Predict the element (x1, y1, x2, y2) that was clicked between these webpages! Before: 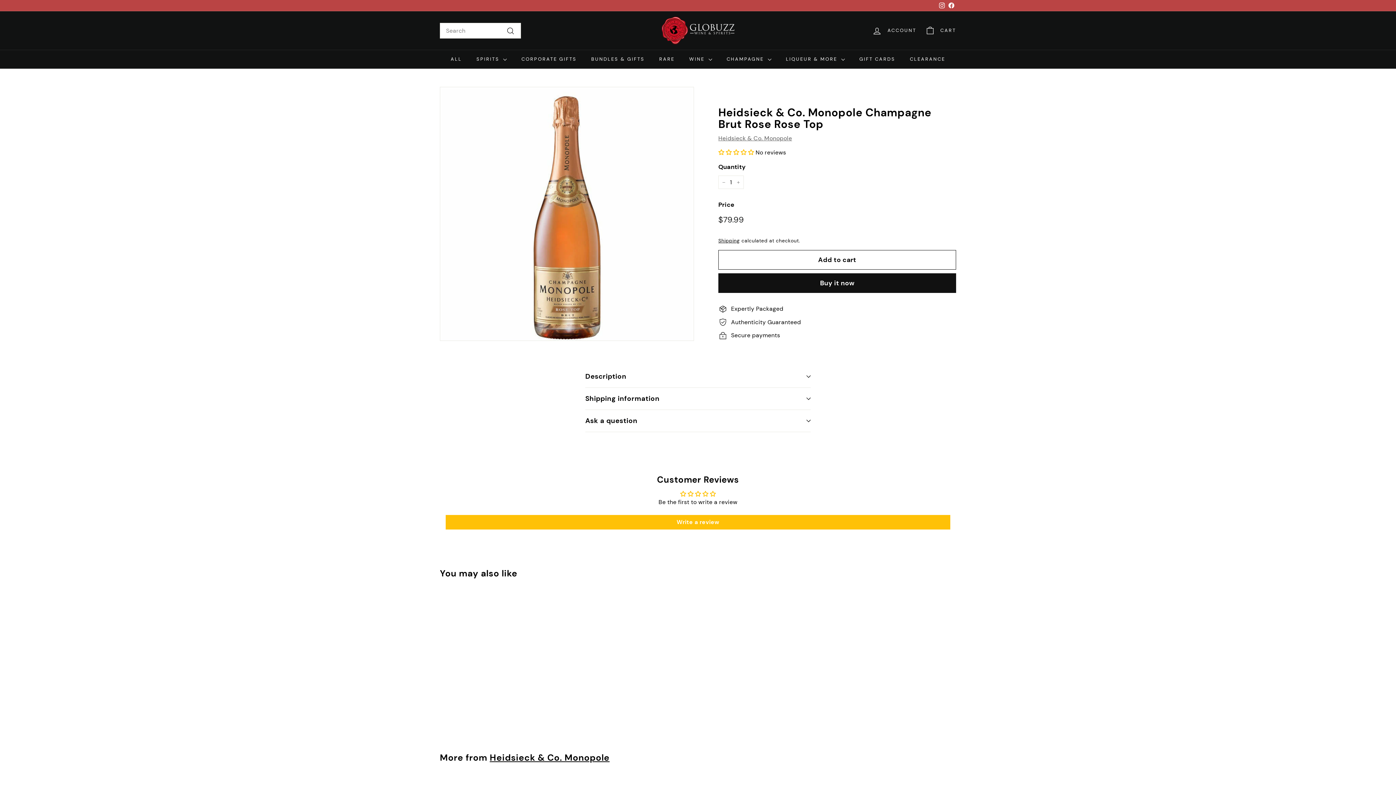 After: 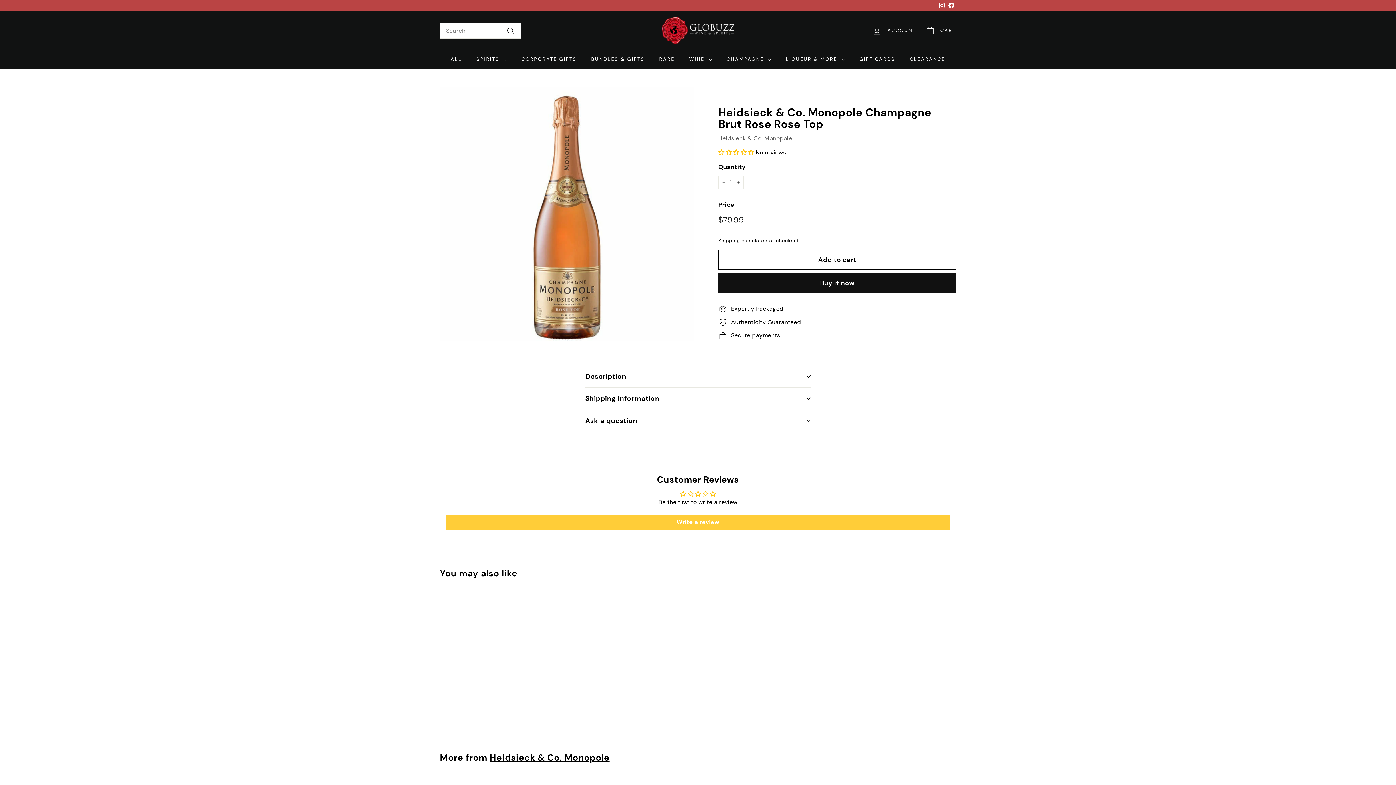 Action: label: Write a review bbox: (445, 515, 950, 529)